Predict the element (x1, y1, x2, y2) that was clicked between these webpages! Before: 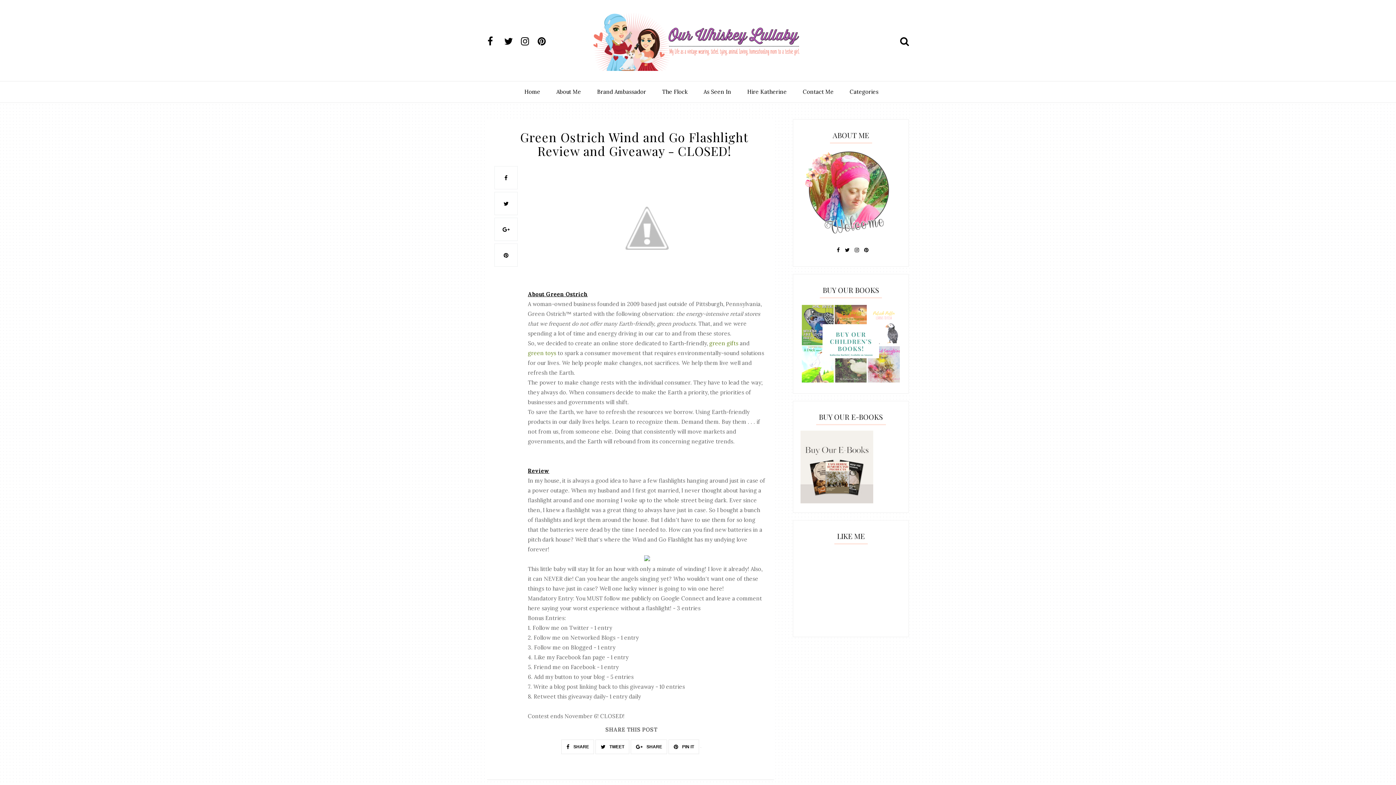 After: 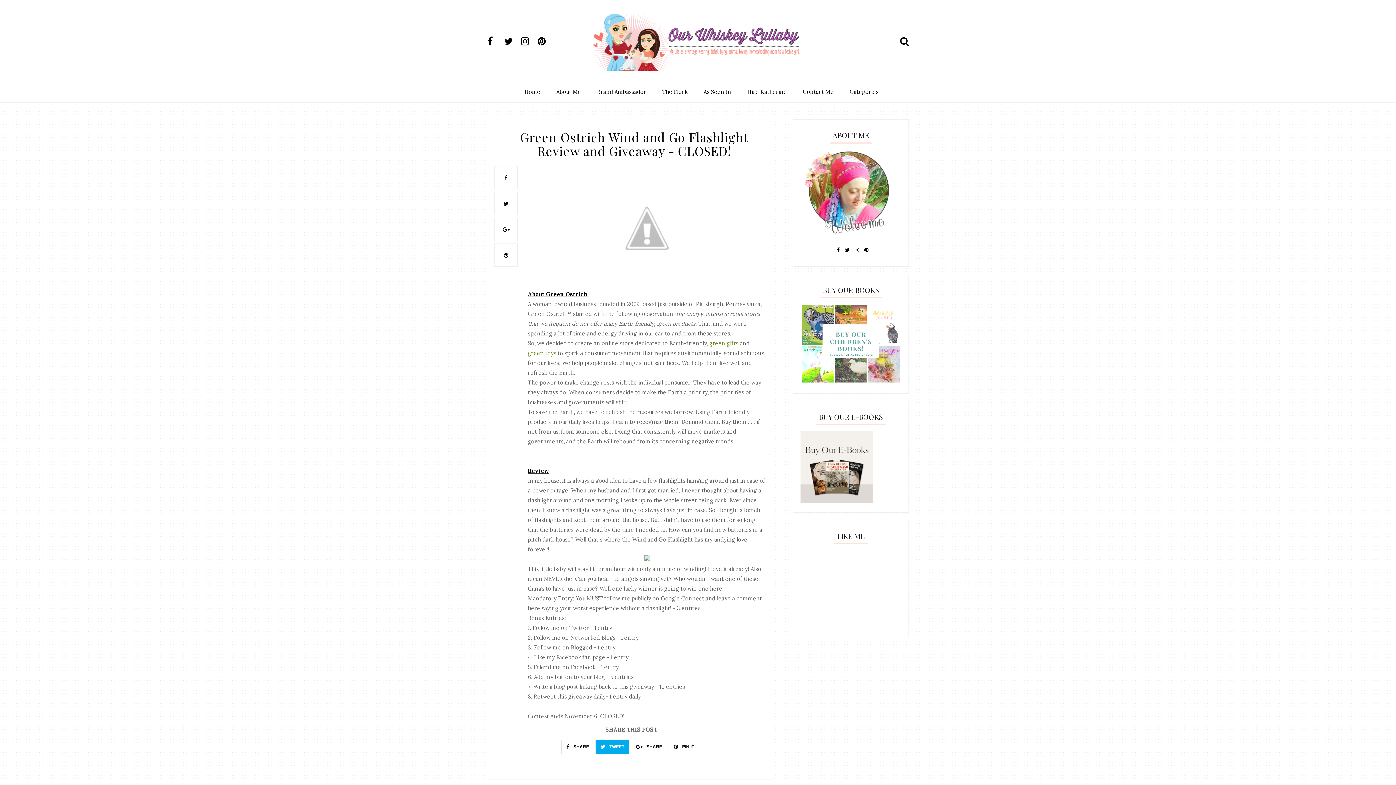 Action: label:  TWEET bbox: (596, 740, 629, 754)